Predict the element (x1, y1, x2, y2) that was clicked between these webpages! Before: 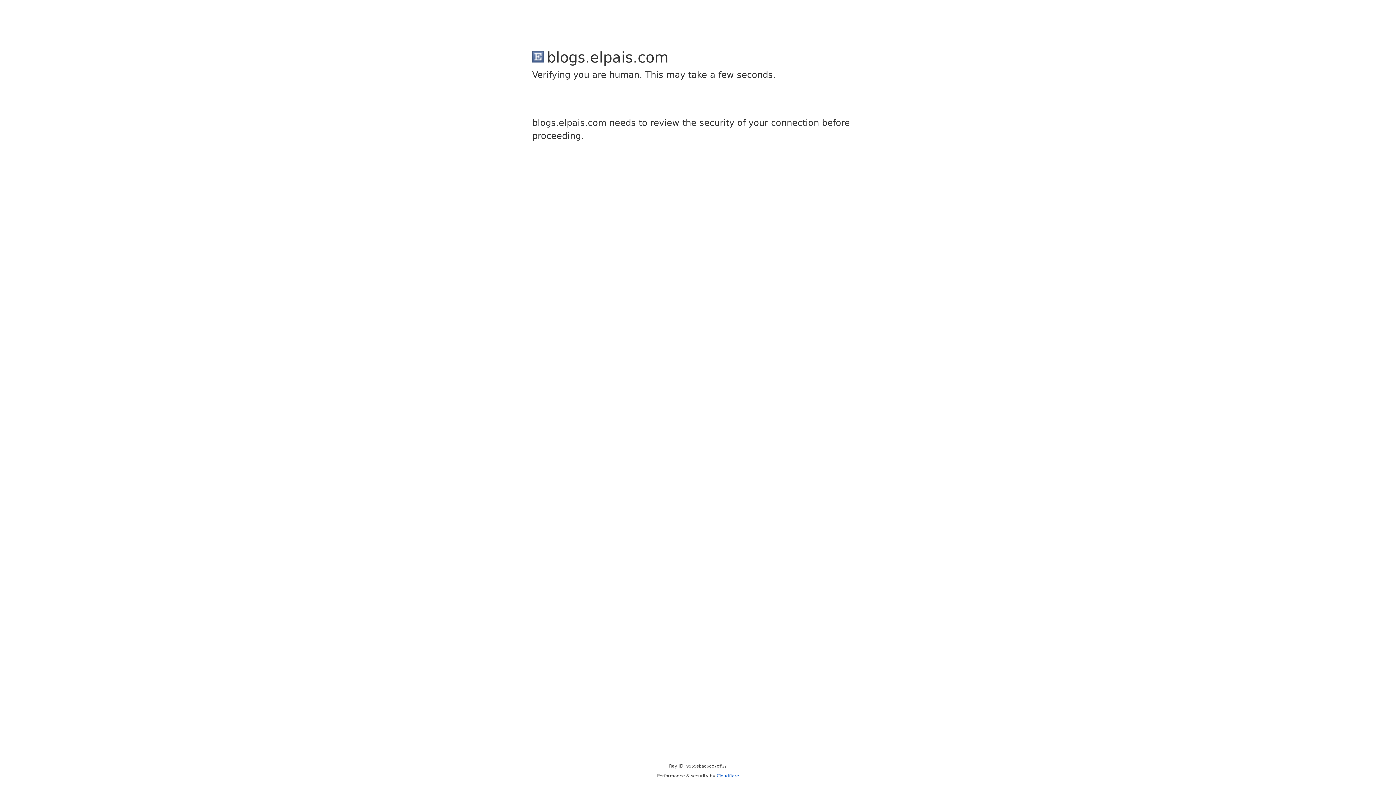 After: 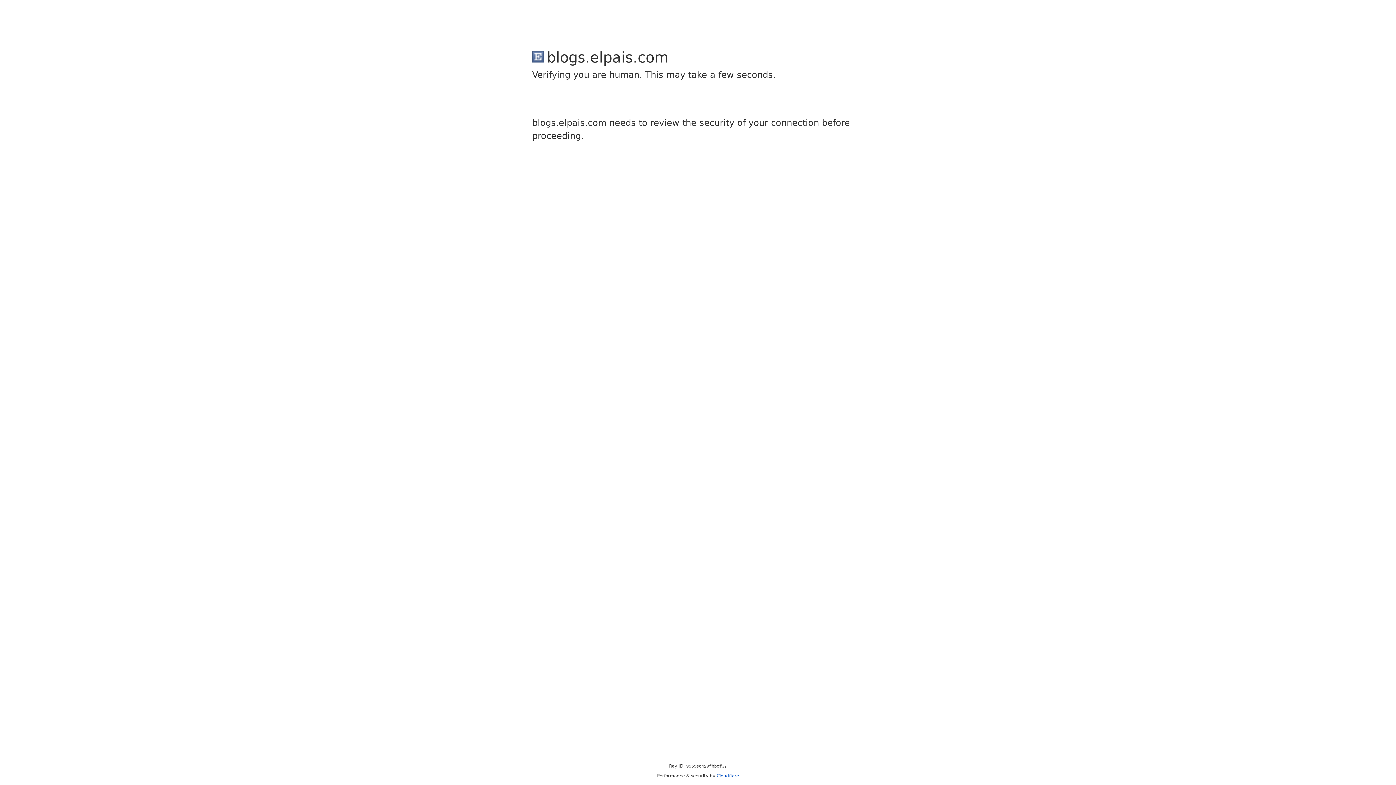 Action: bbox: (716, 773, 739, 778) label: Cloudflare